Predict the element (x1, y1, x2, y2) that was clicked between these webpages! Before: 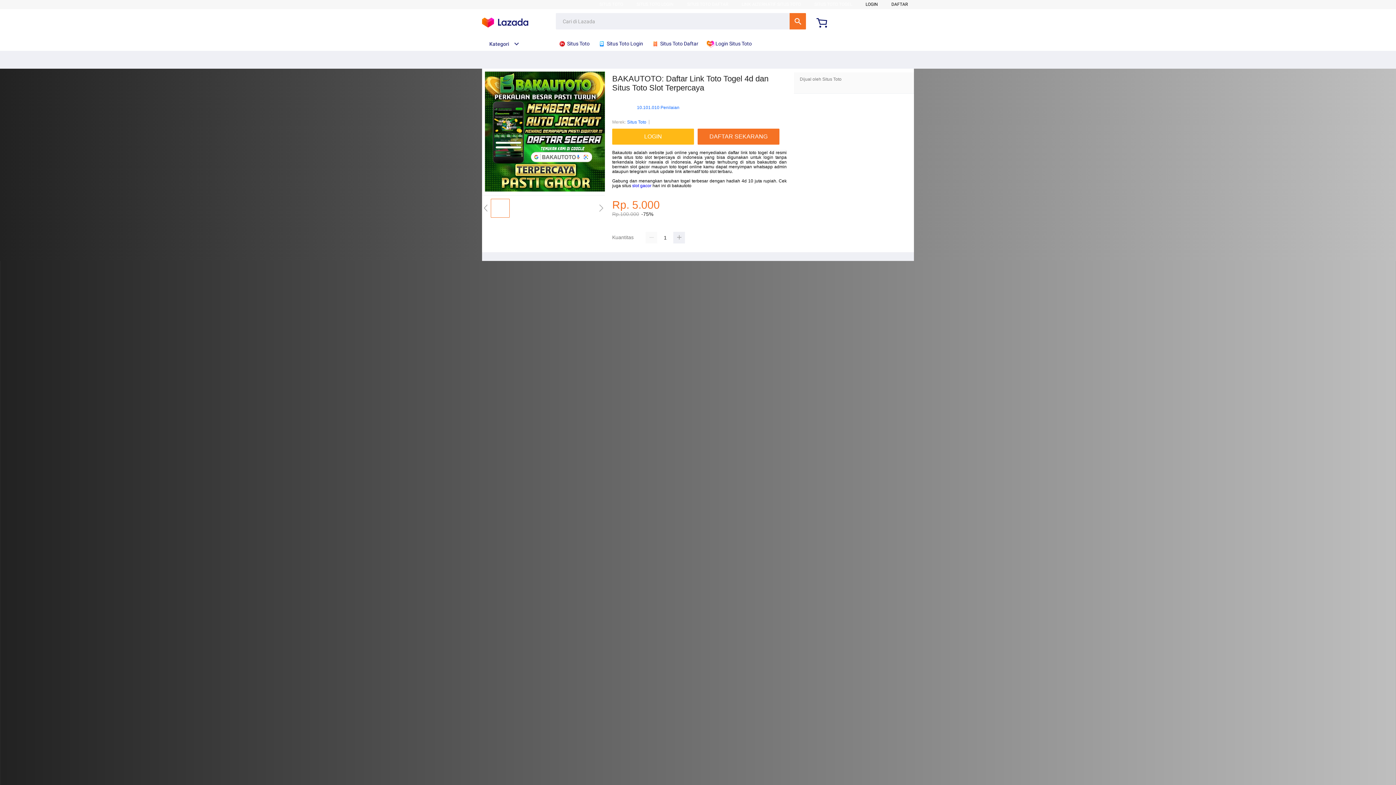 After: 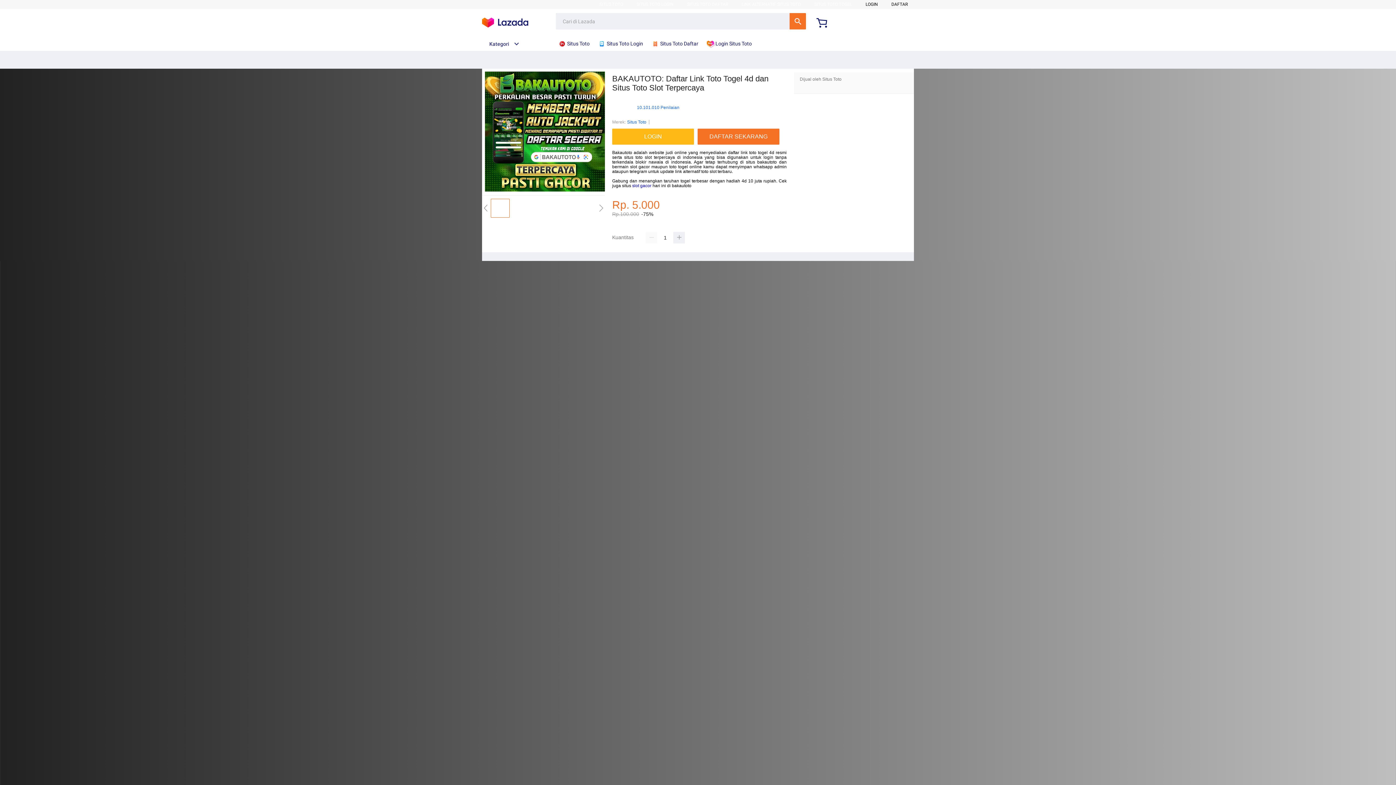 Action: label: LOGIN bbox: (612, 128, 697, 144)